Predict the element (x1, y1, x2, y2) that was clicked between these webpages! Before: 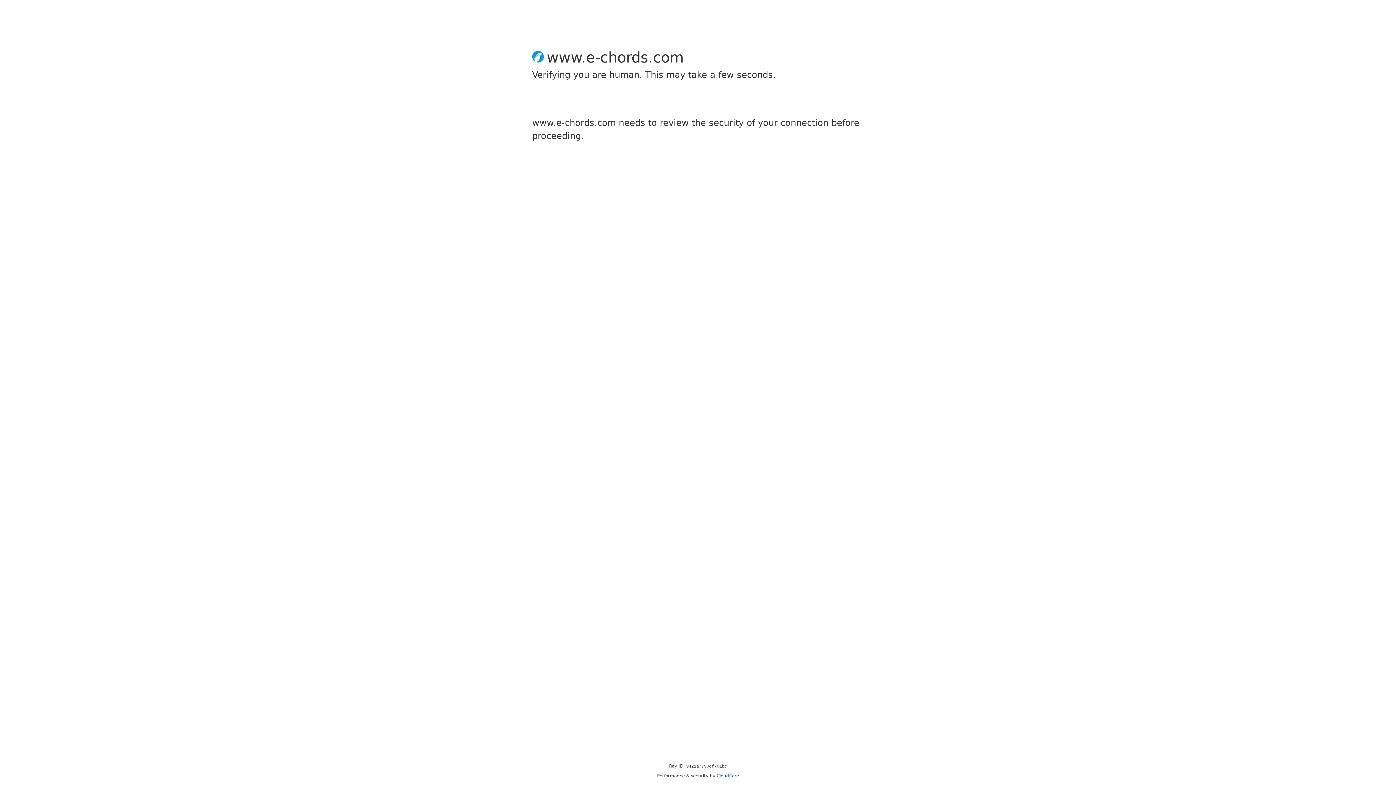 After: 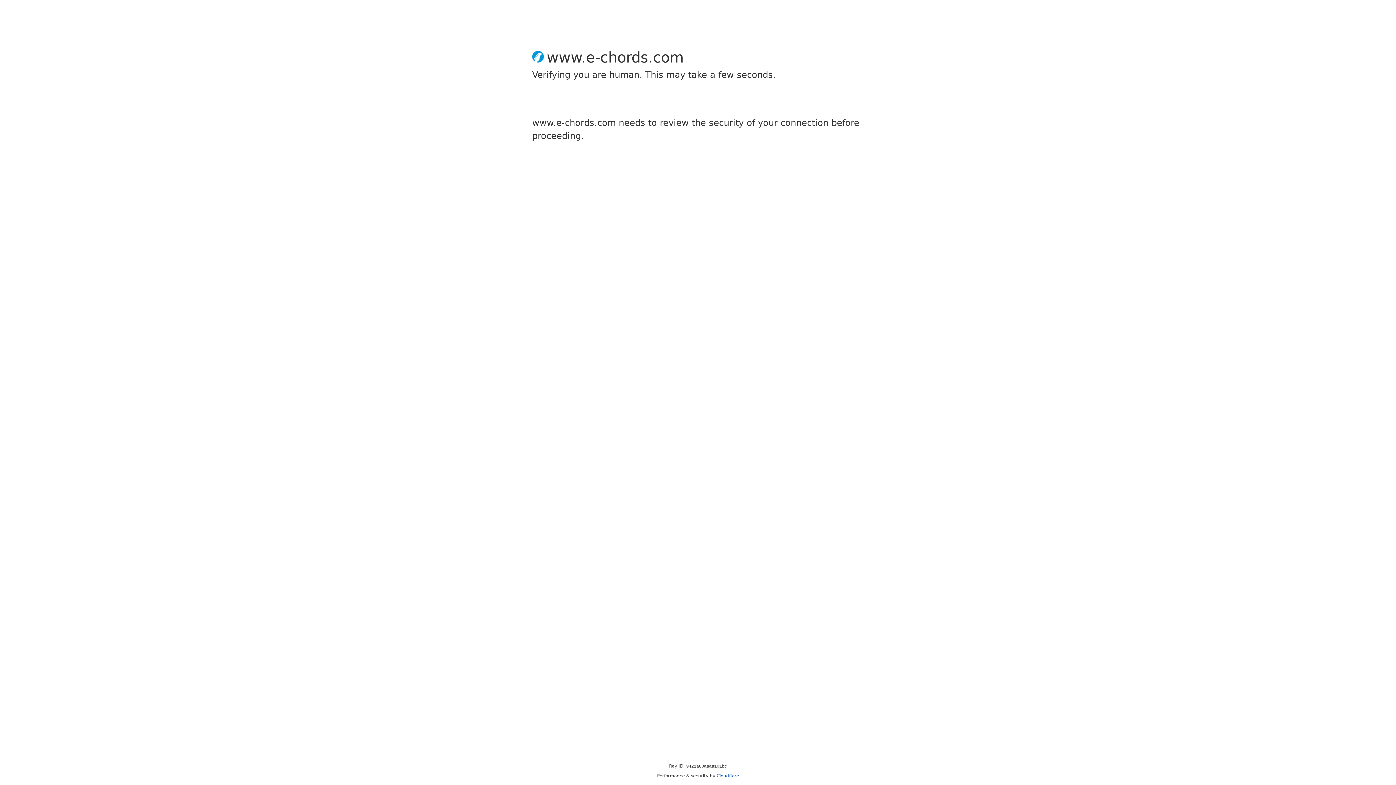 Action: bbox: (716, 773, 739, 778) label: Cloudflare